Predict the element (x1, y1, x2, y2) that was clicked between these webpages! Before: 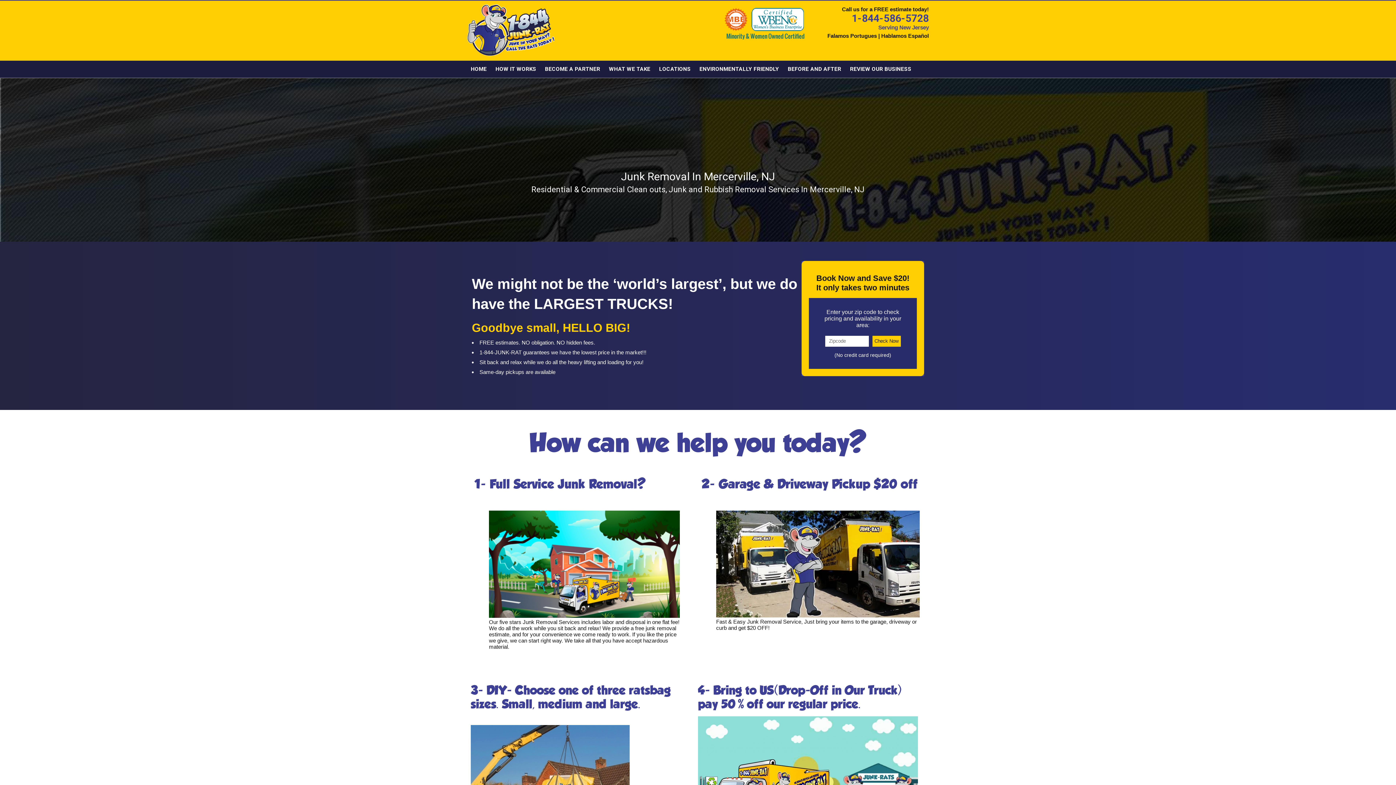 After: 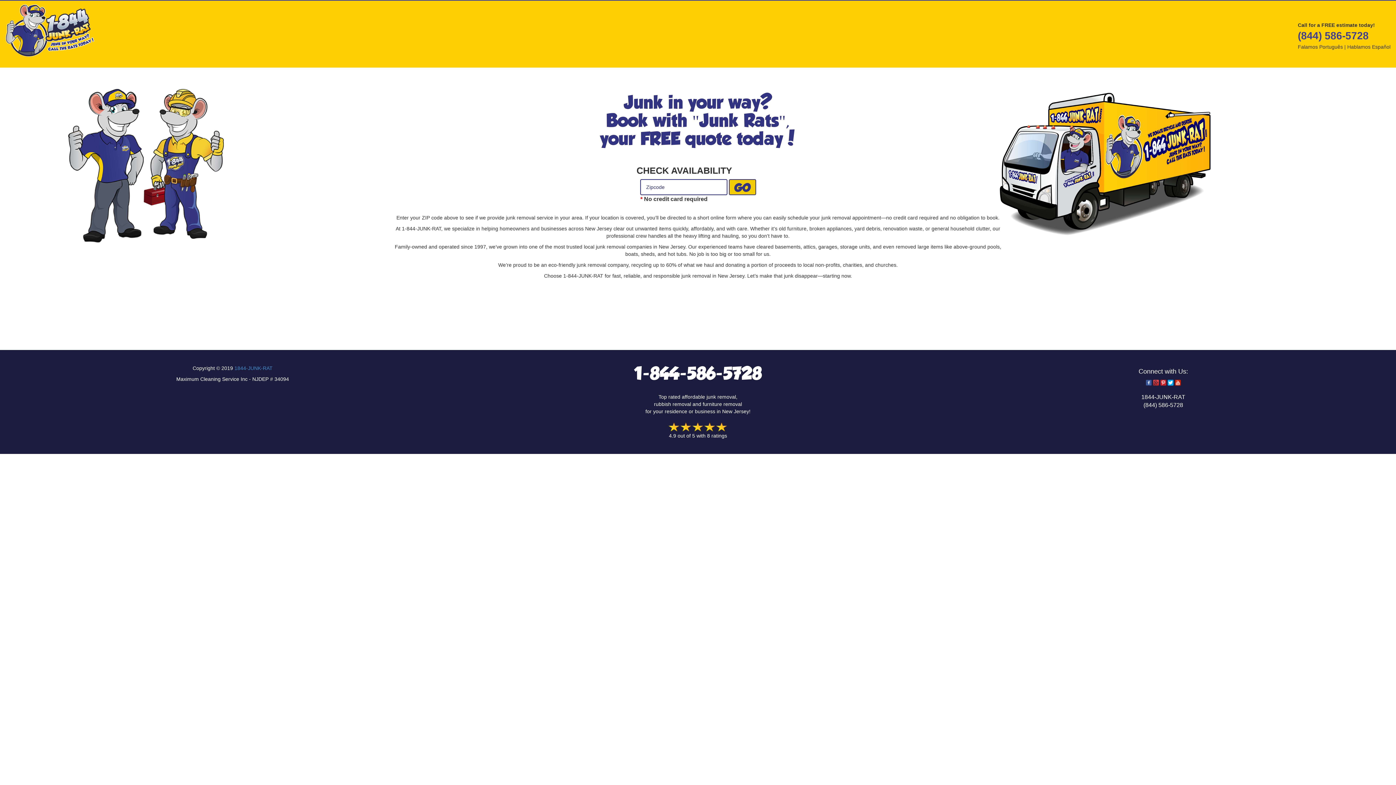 Action: bbox: (716, 612, 920, 618)